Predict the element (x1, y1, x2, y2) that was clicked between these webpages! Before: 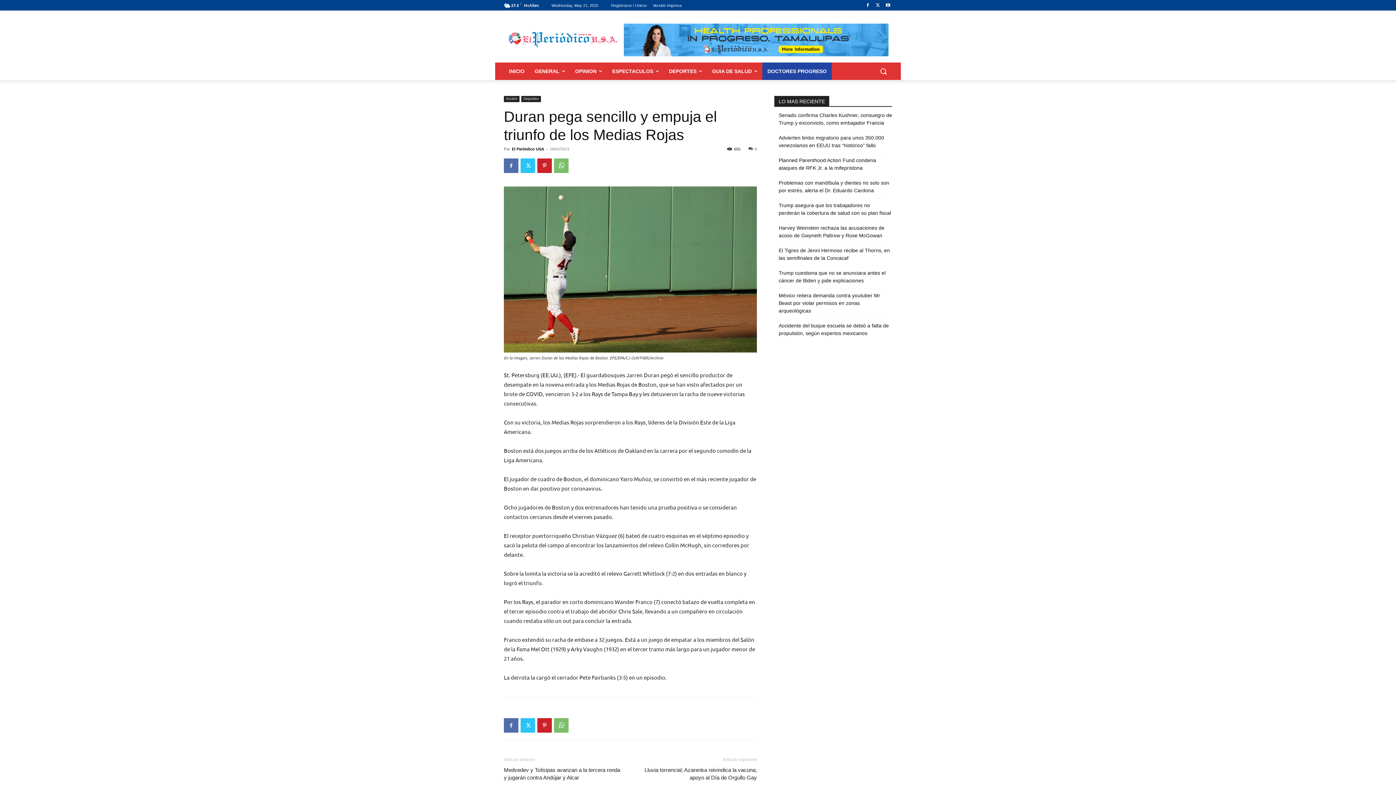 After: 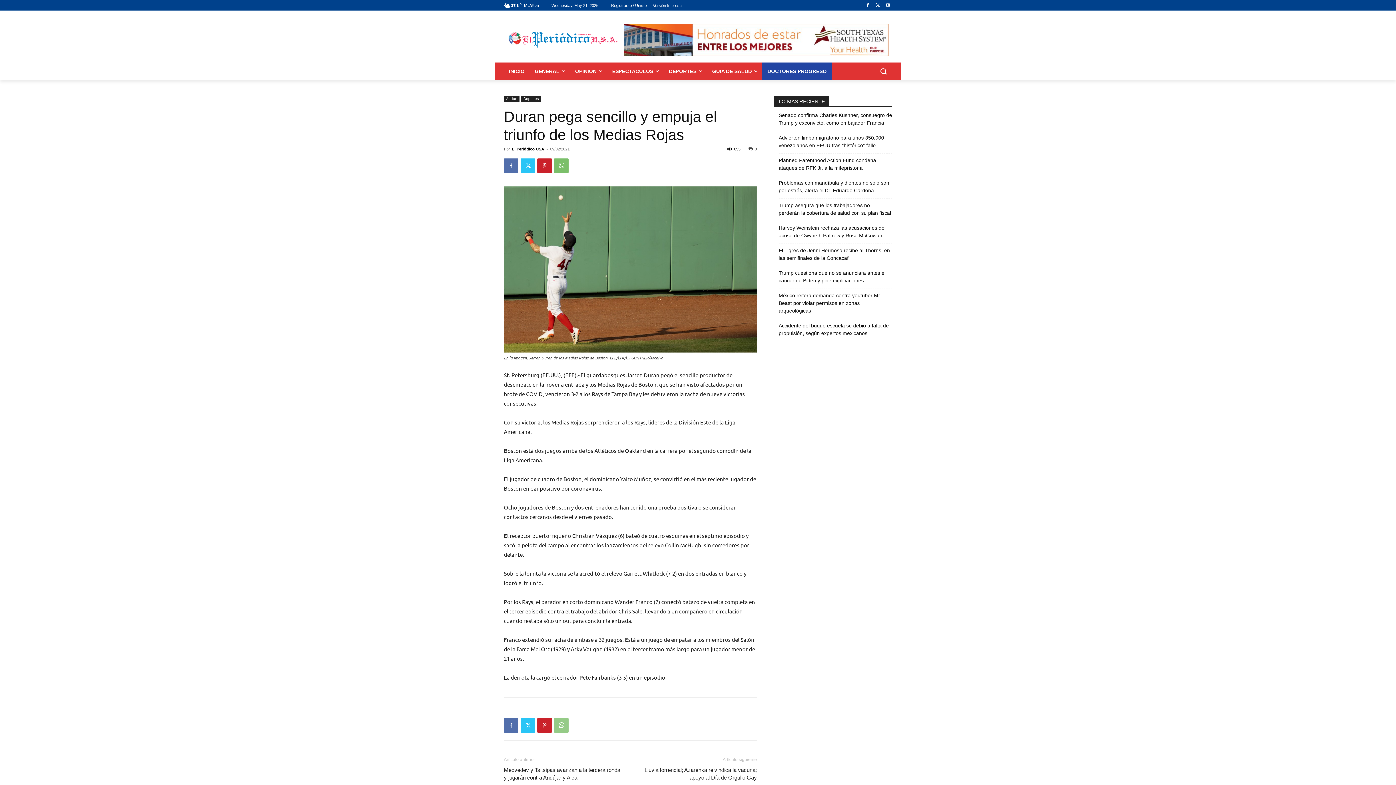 Action: bbox: (554, 718, 568, 733)